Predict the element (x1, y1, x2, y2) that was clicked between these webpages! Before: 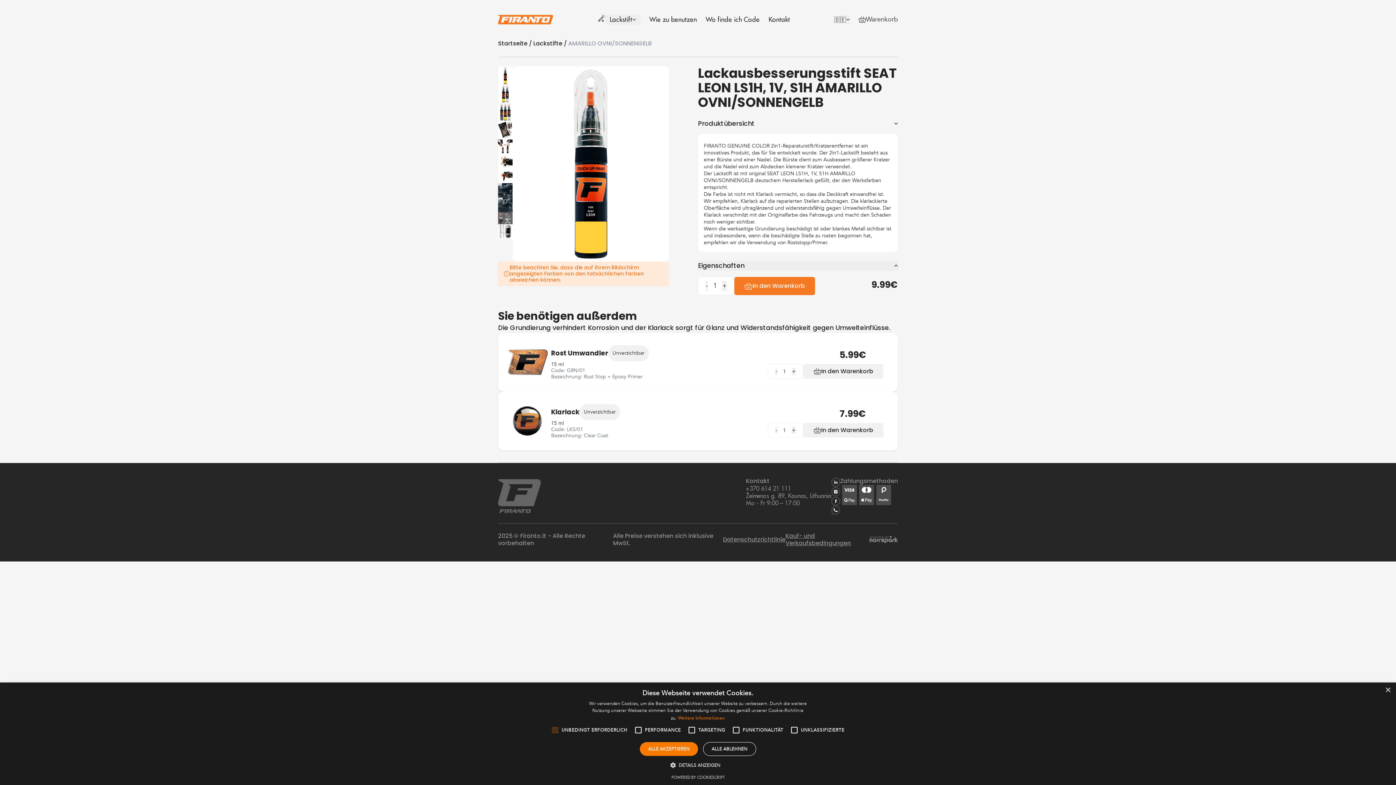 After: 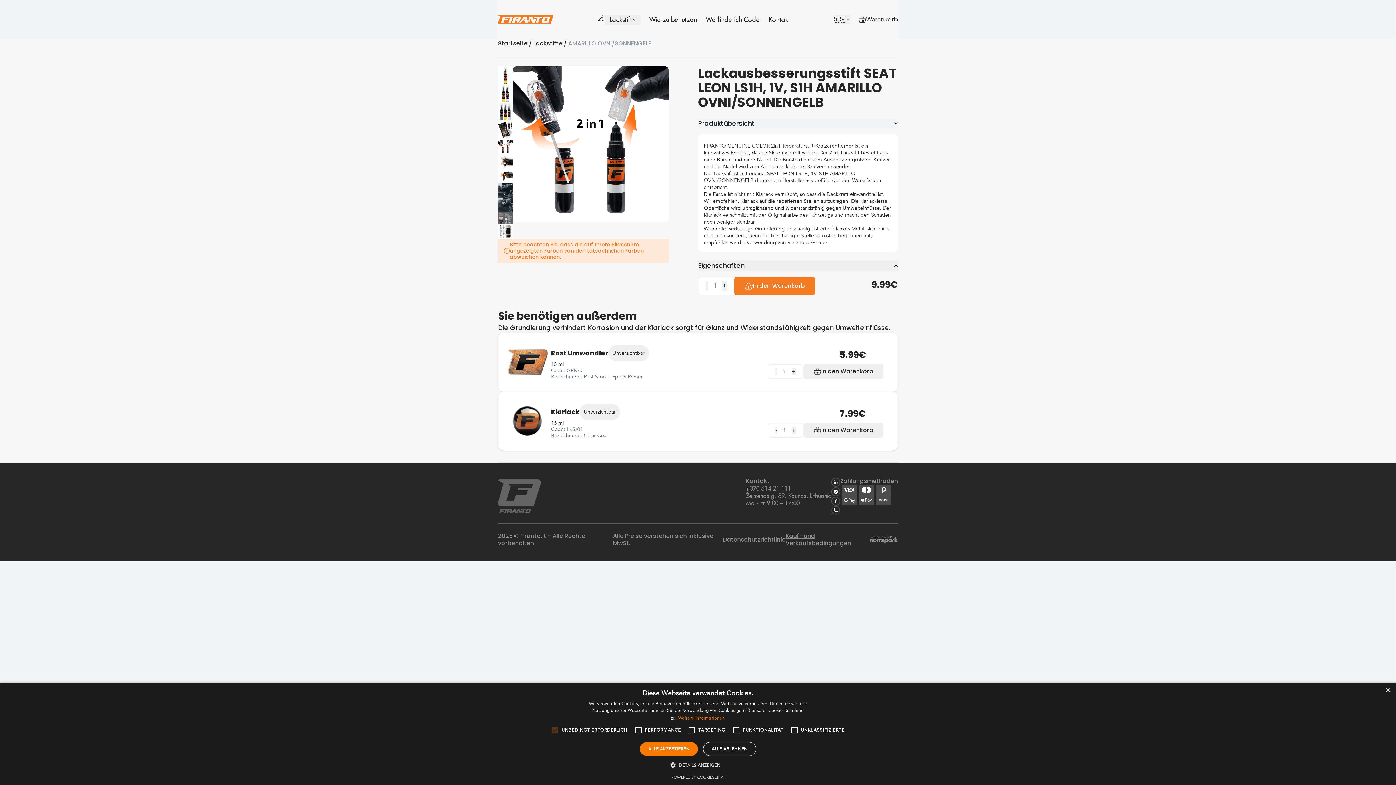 Action: bbox: (498, 139, 512, 154)